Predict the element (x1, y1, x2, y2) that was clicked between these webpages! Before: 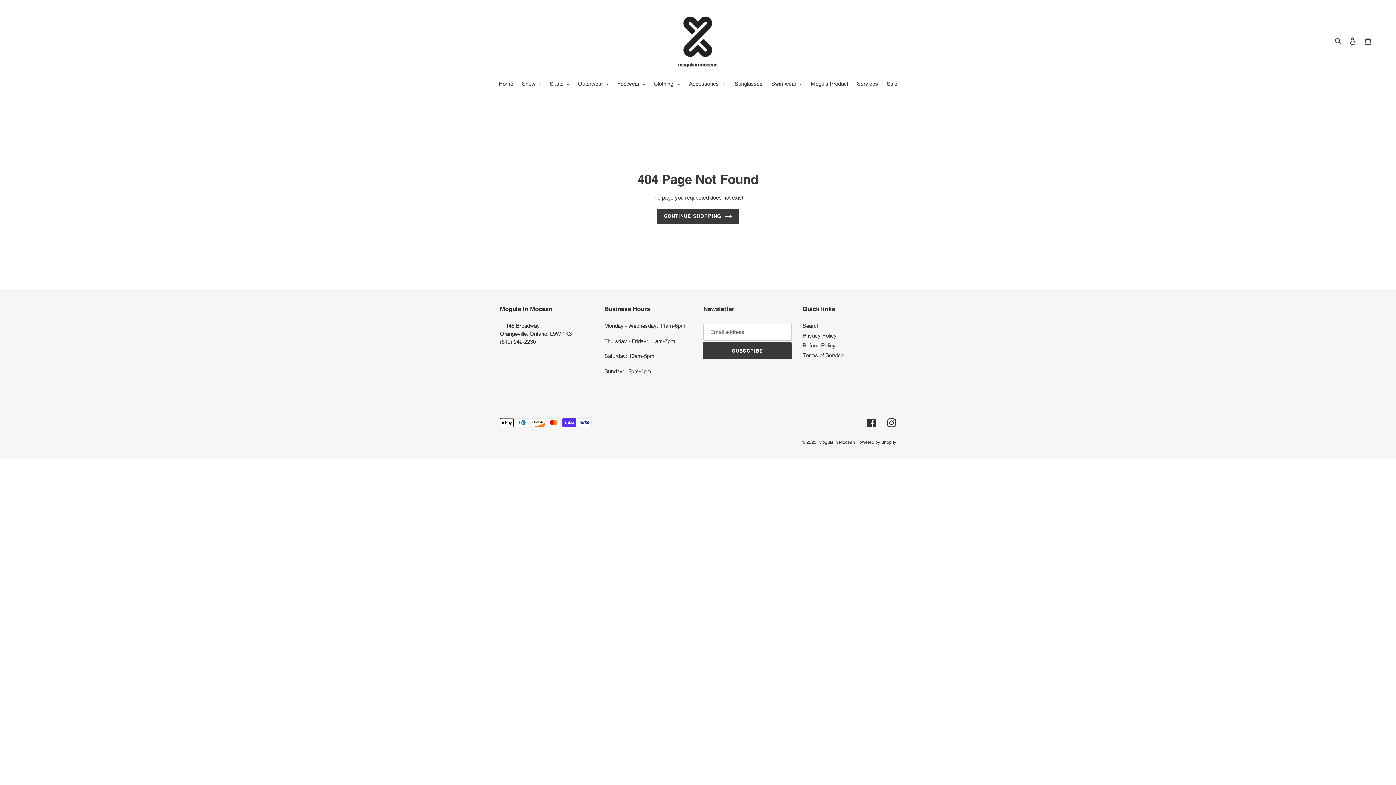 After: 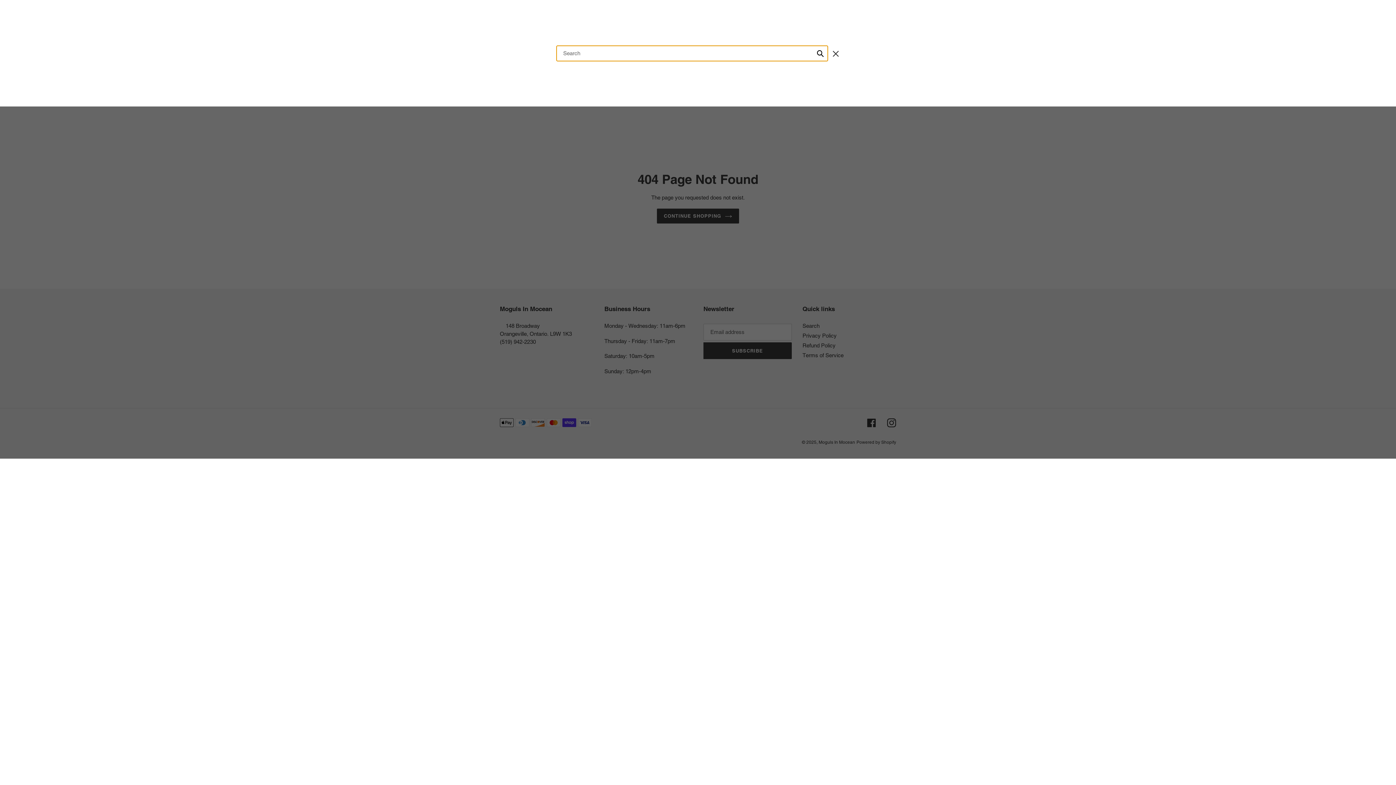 Action: bbox: (1332, 36, 1345, 45) label: Search